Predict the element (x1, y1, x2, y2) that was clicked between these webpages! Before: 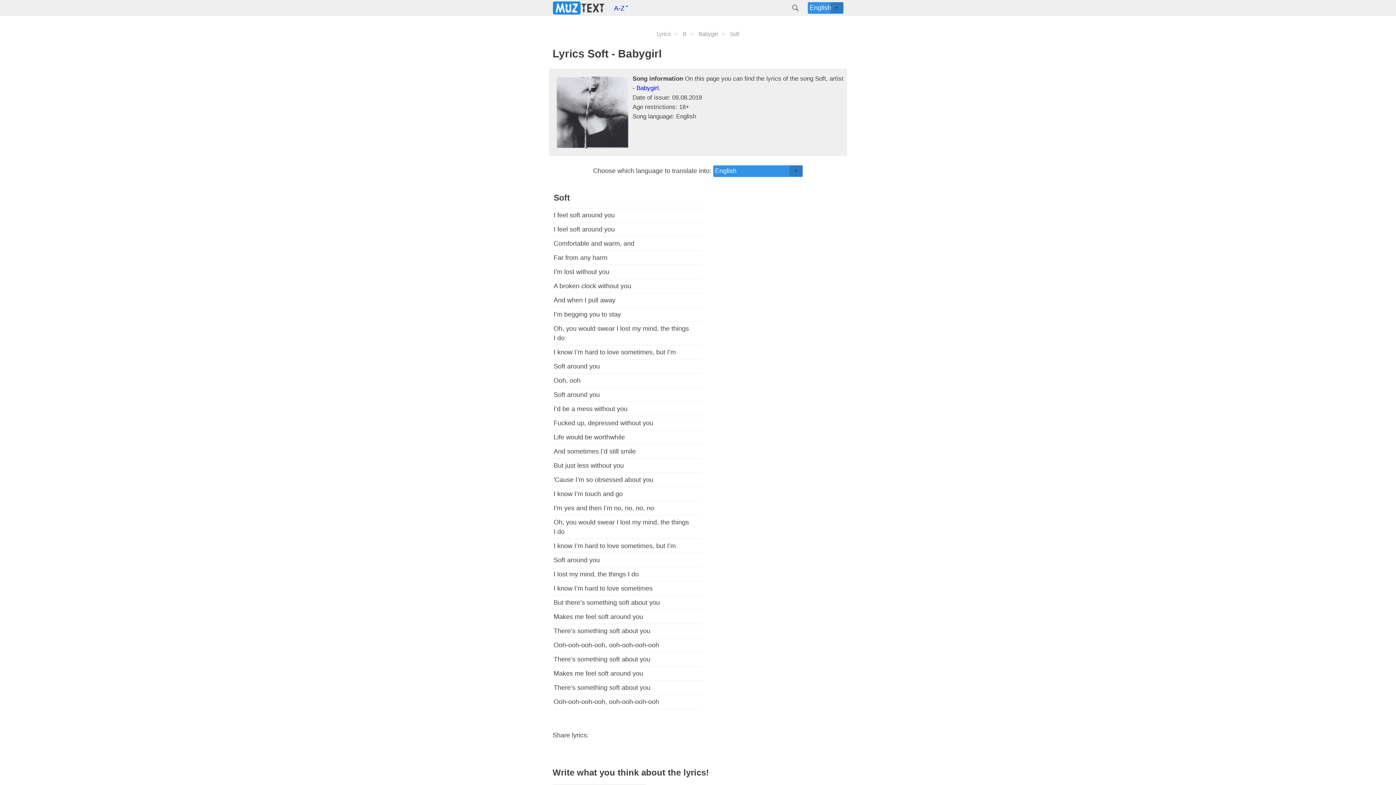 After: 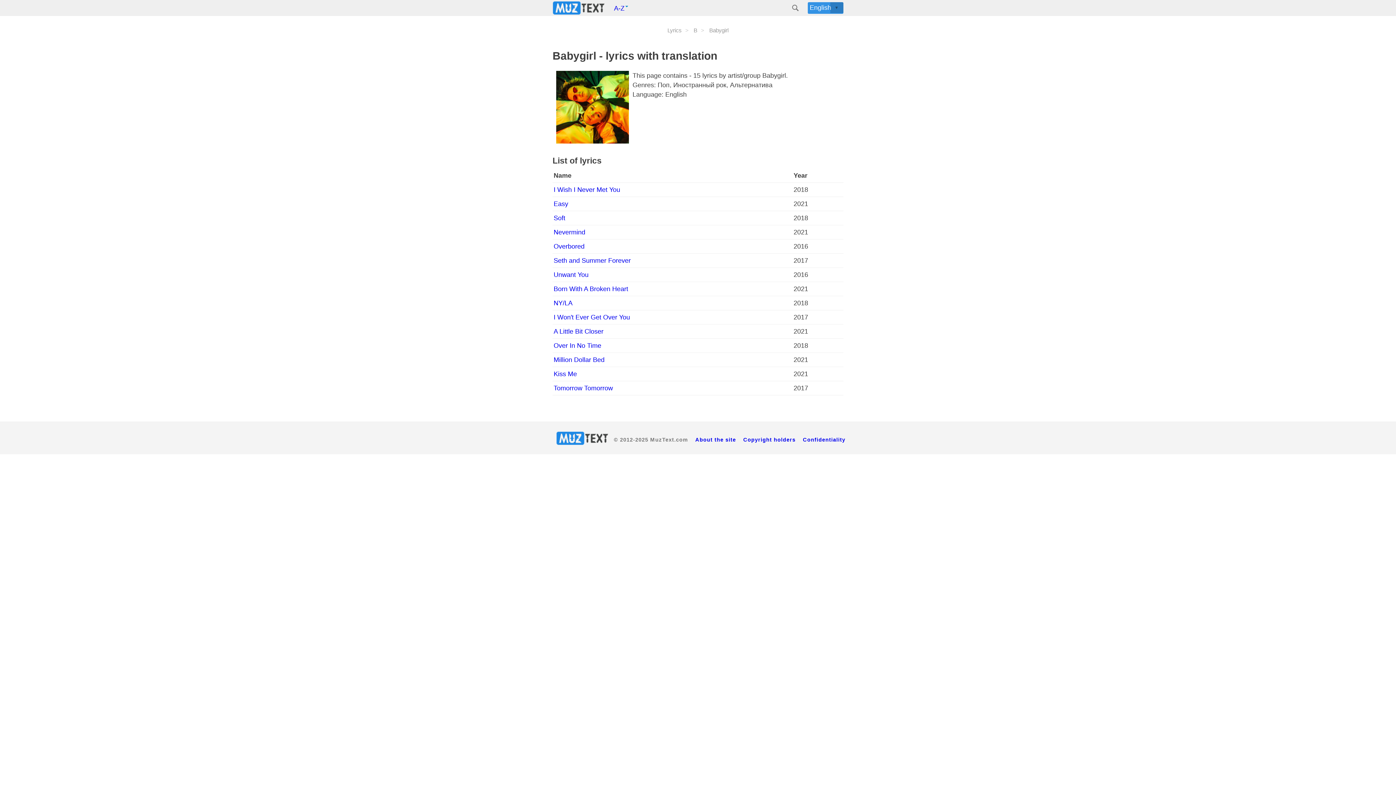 Action: label:  Babygirl. bbox: (634, 84, 660, 91)